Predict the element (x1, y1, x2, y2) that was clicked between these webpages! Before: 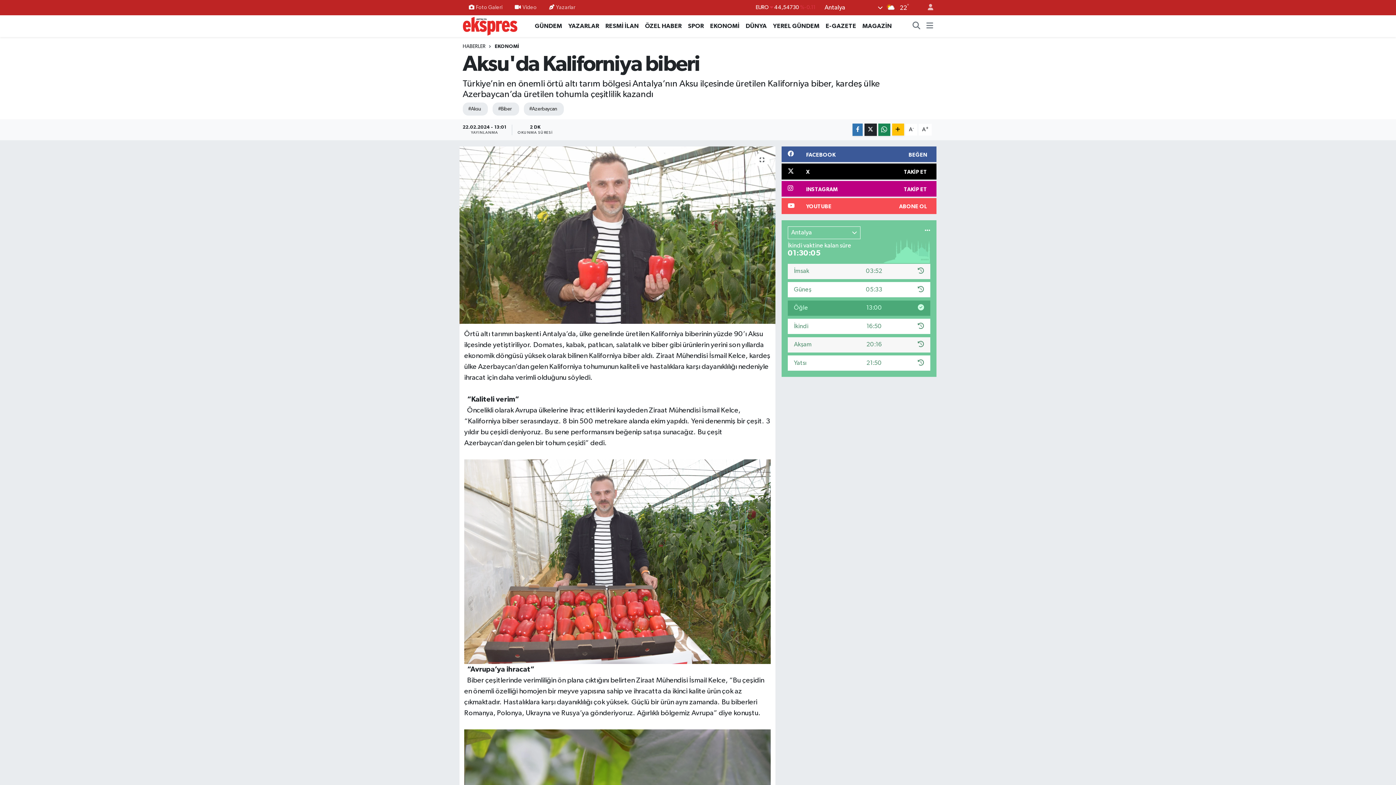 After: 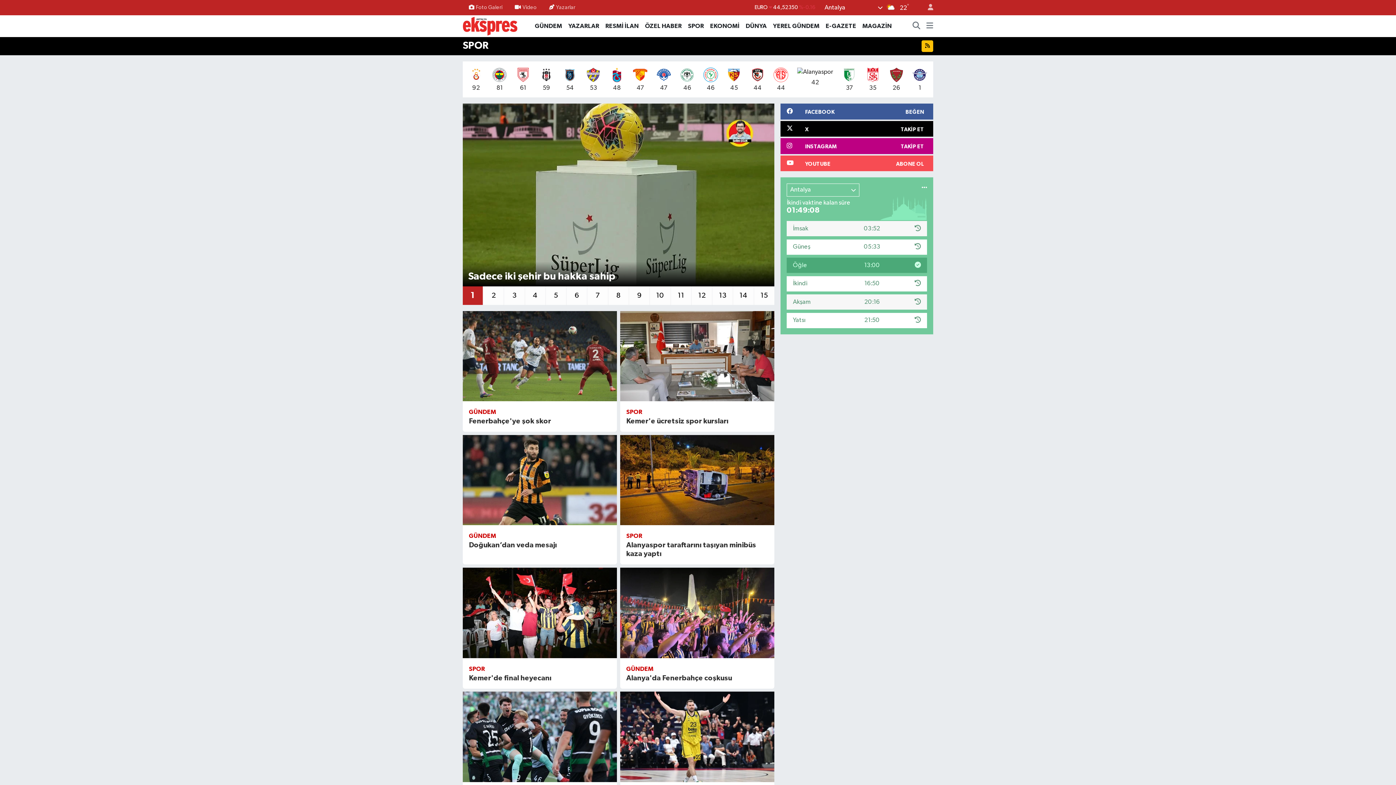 Action: label: SPOR bbox: (685, 21, 707, 30)